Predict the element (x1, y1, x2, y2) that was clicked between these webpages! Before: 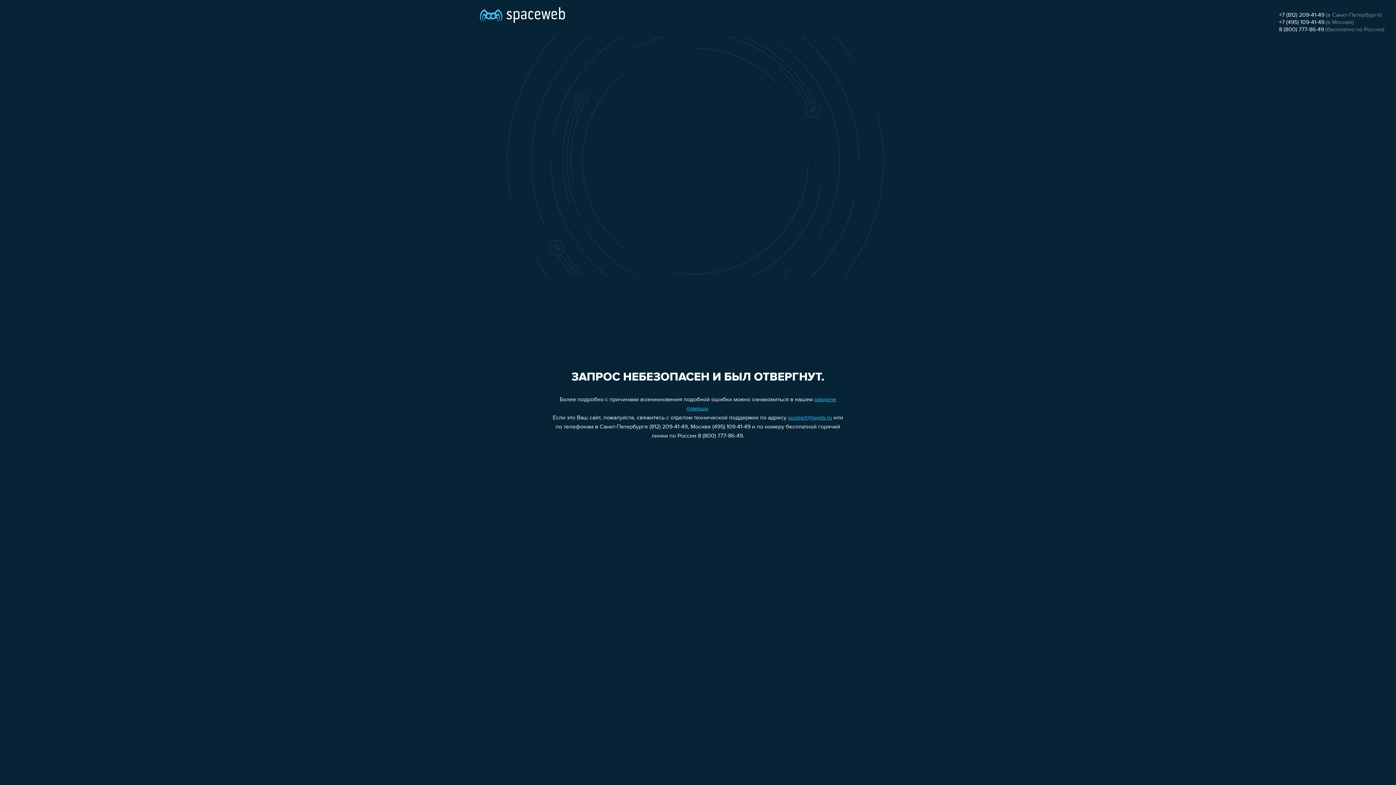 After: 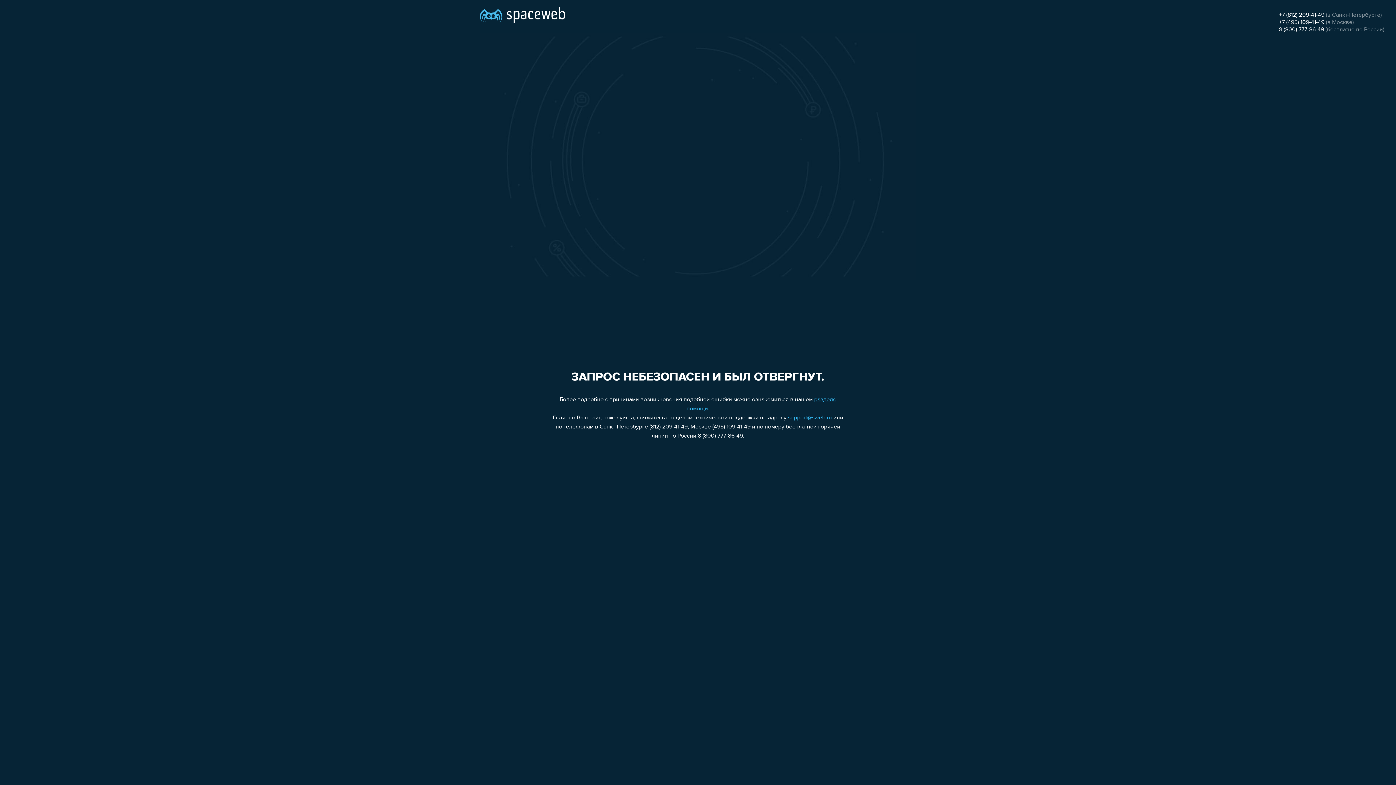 Action: label: +7 (812) 209-41-49 bbox: (1279, 12, 1324, 18)